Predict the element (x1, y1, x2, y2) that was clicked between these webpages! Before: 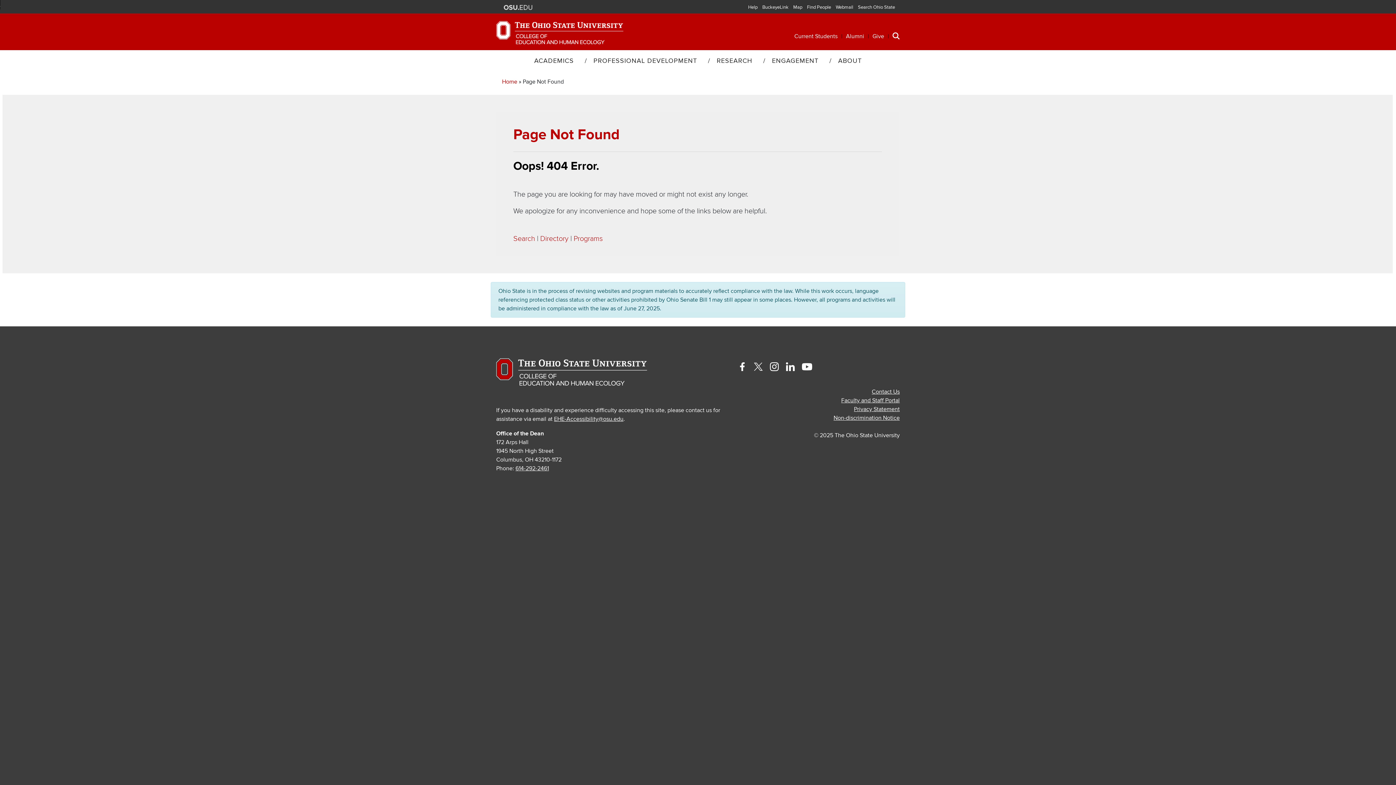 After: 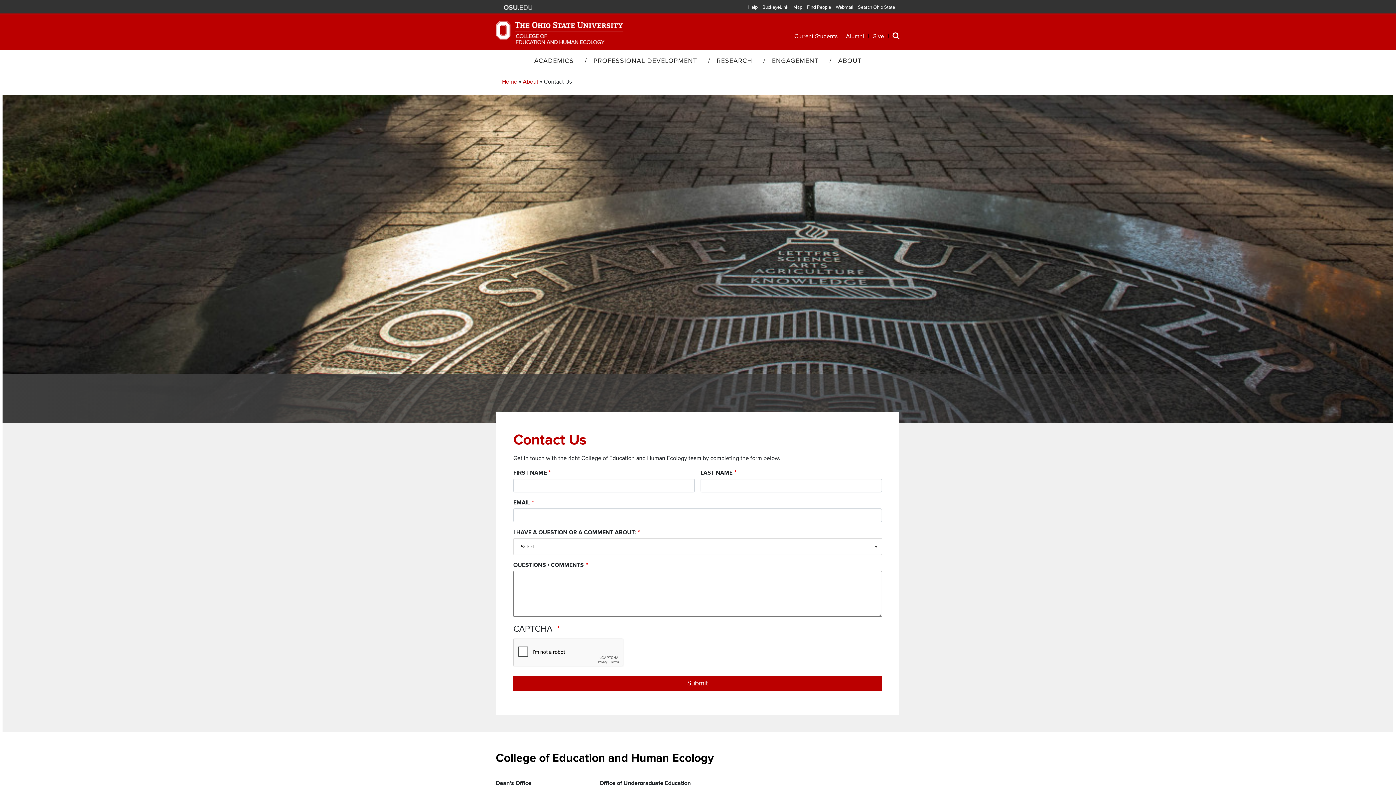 Action: label: Contact Us bbox: (872, 388, 900, 395)